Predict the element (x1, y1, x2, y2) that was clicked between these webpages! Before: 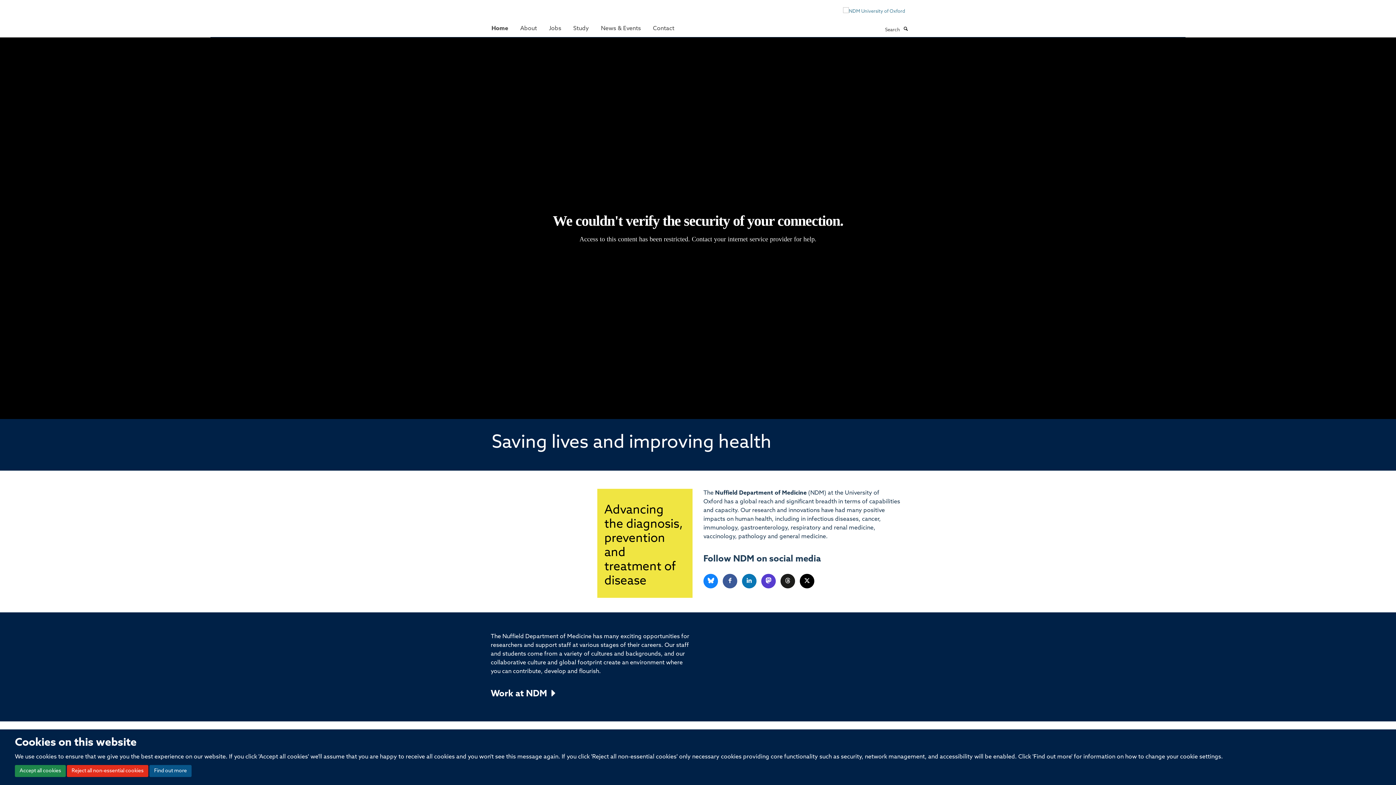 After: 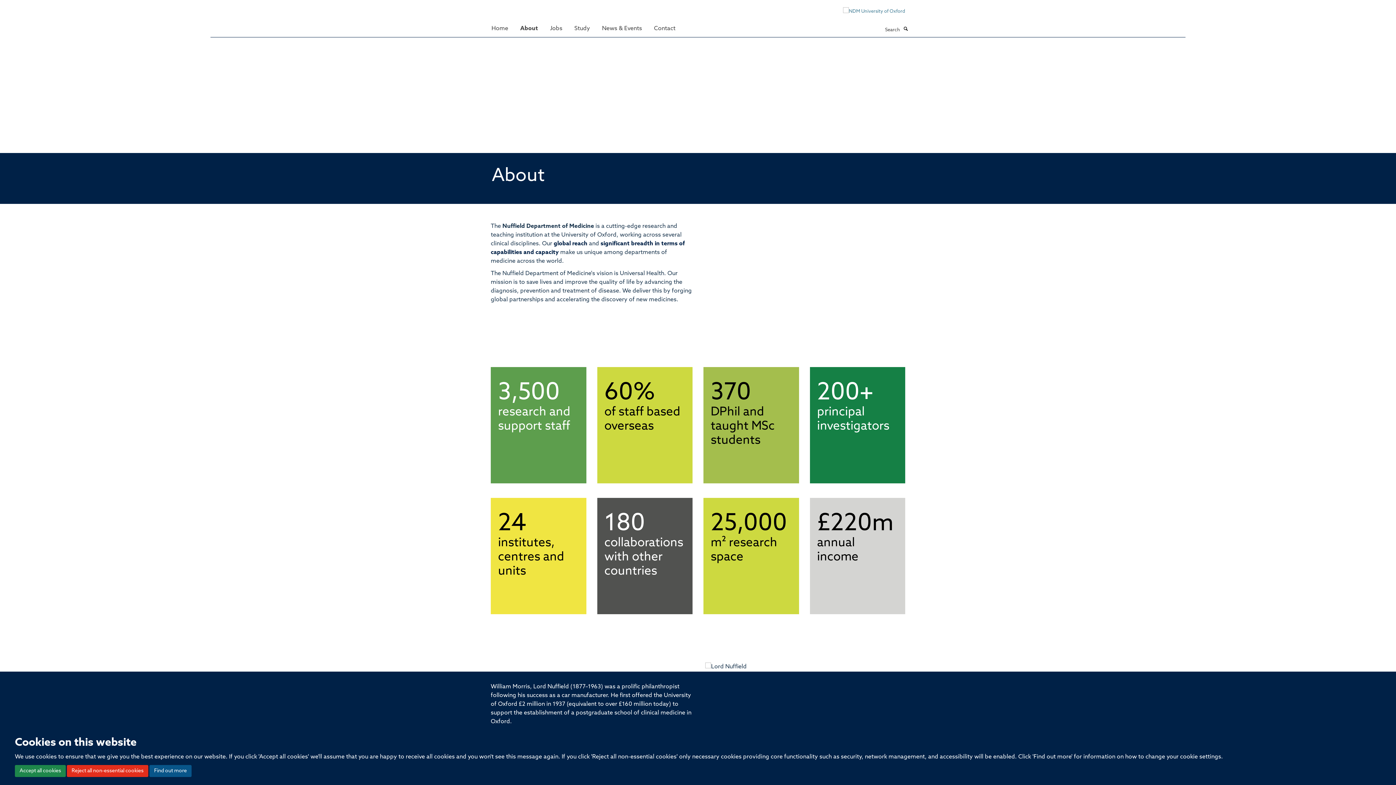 Action: bbox: (597, 488, 692, 634) label: Advancing the diagnosis, prevention and treatment of disease